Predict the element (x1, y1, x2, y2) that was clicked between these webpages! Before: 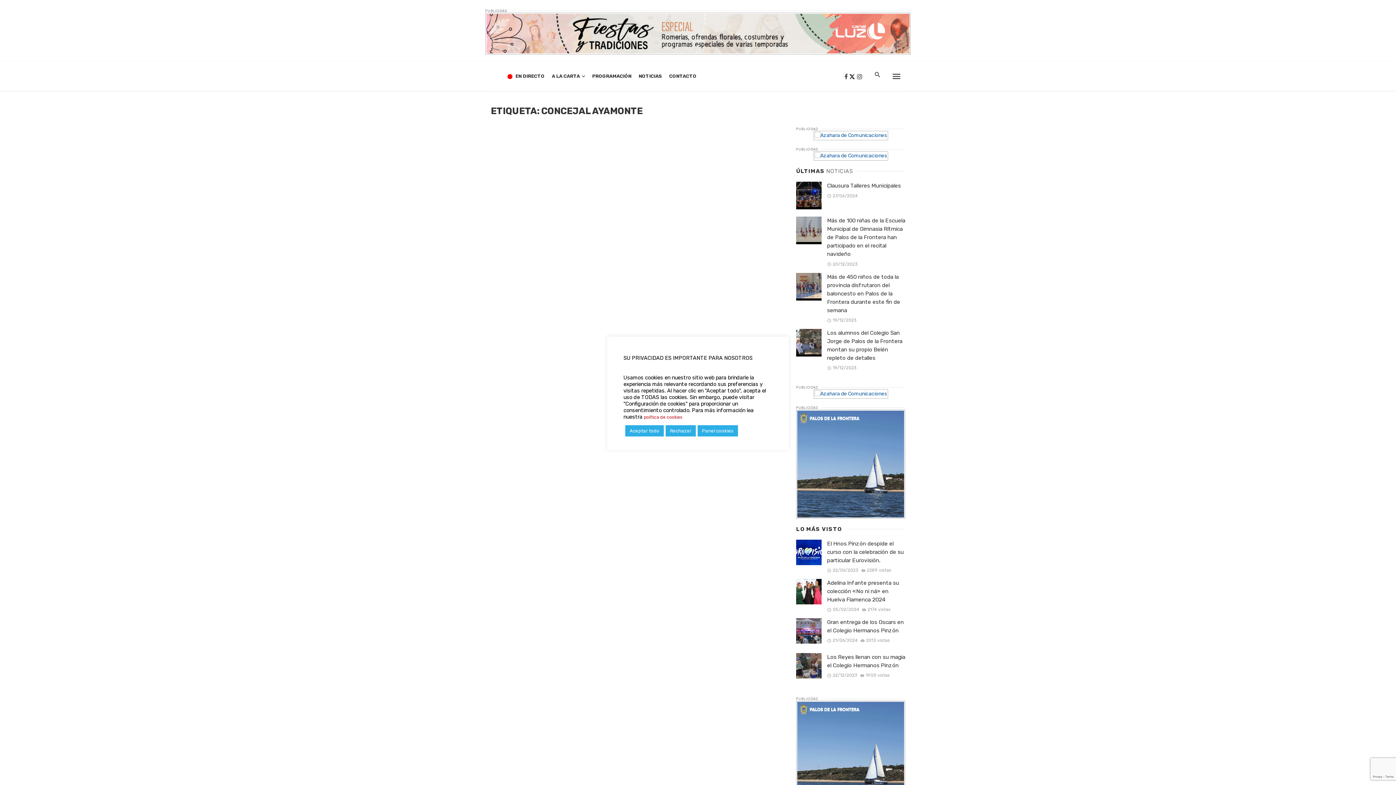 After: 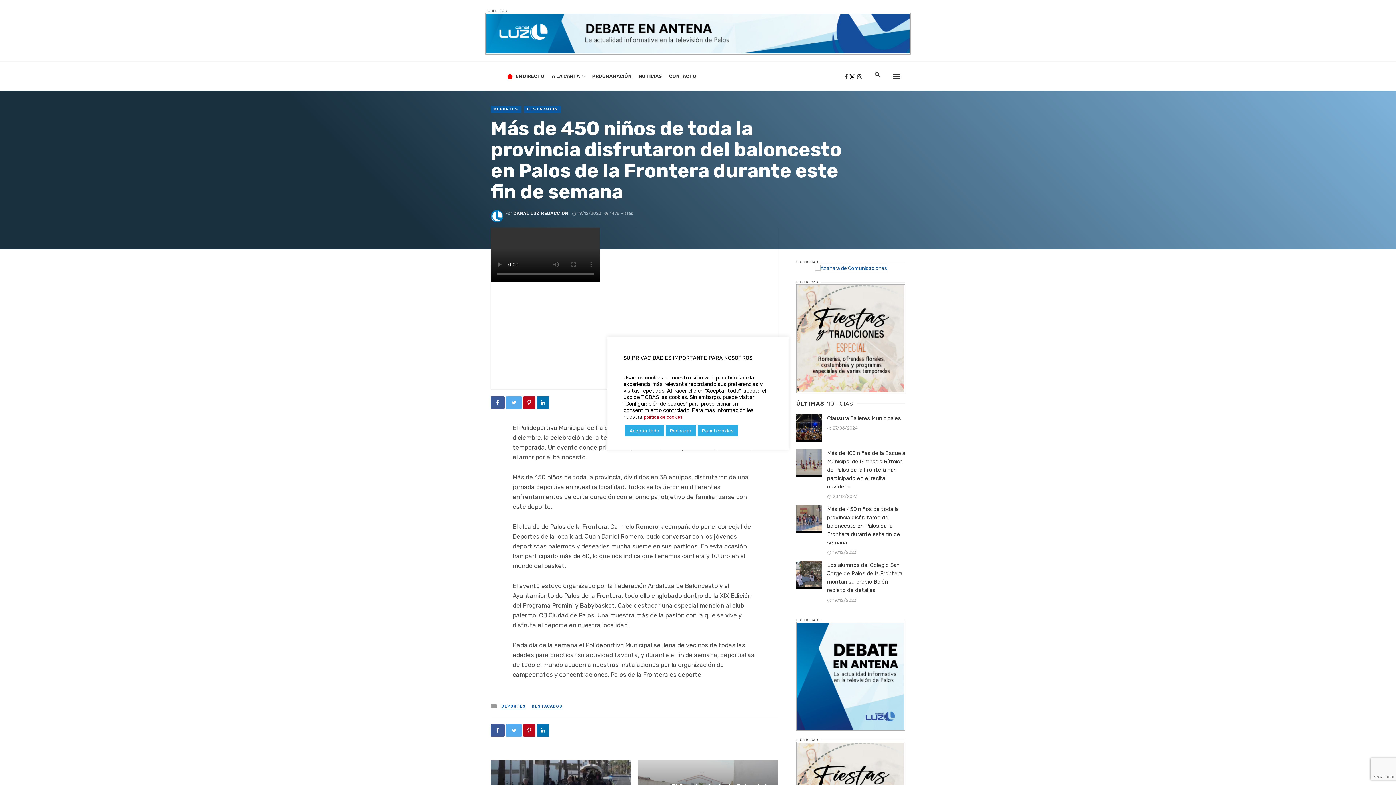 Action: bbox: (796, 272, 821, 298)